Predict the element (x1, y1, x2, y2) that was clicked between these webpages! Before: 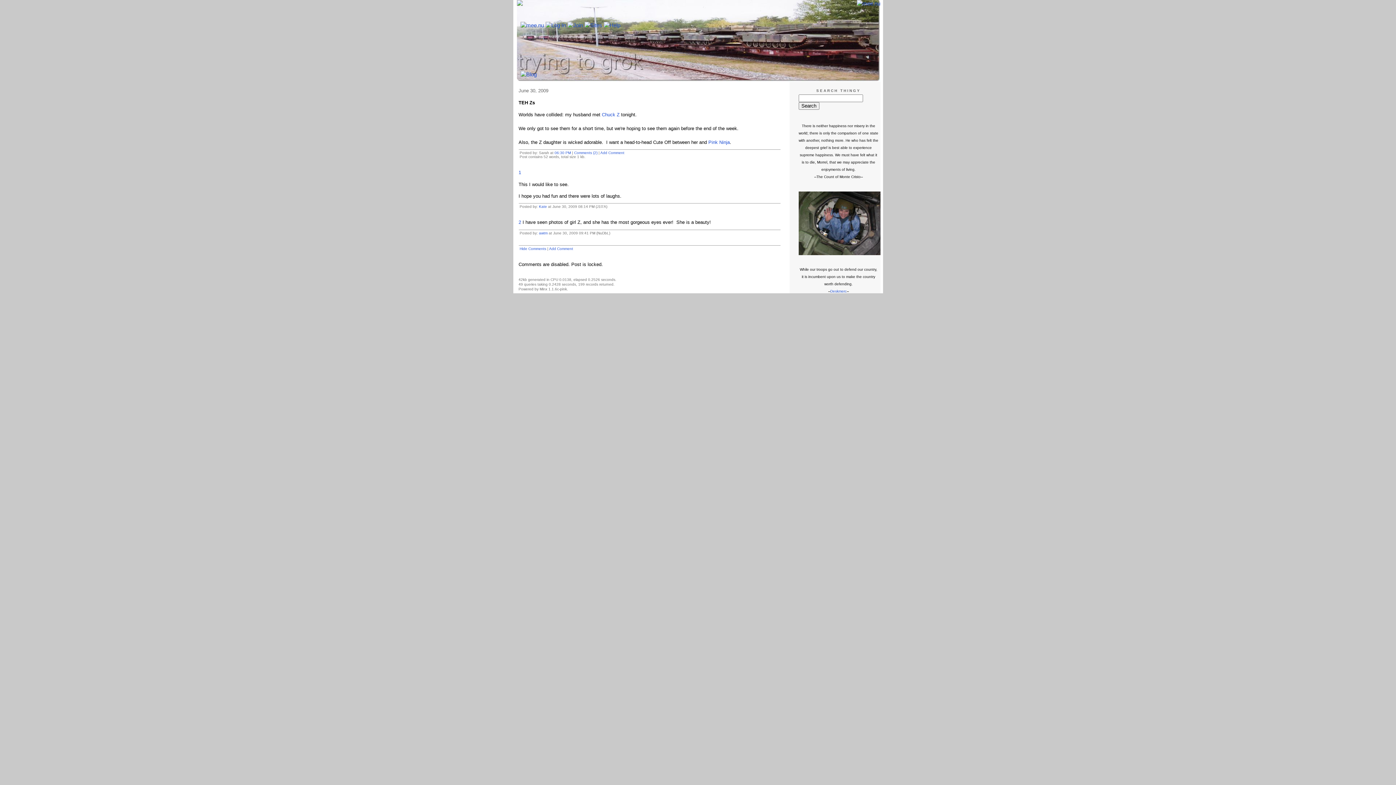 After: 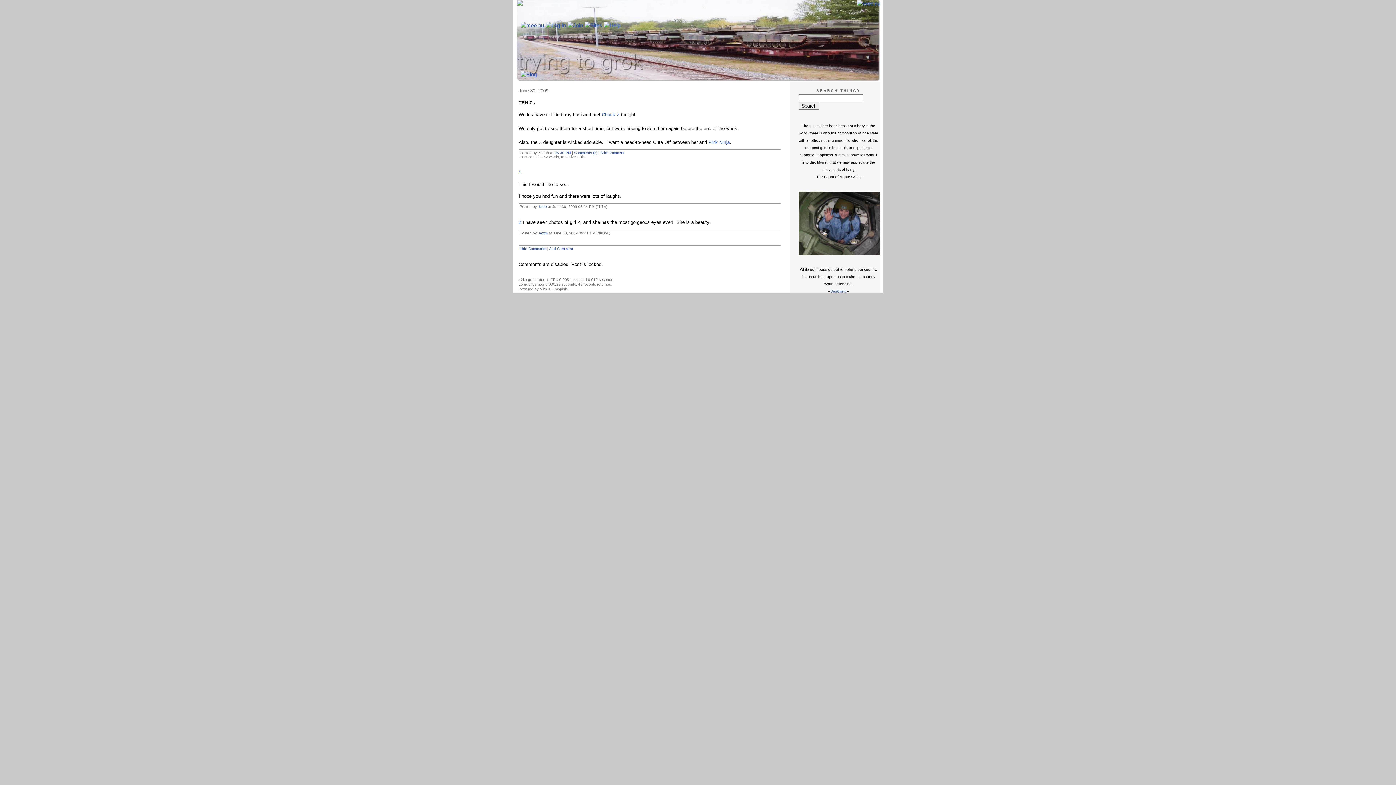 Action: bbox: (549, 246, 573, 250) label: Add Comment